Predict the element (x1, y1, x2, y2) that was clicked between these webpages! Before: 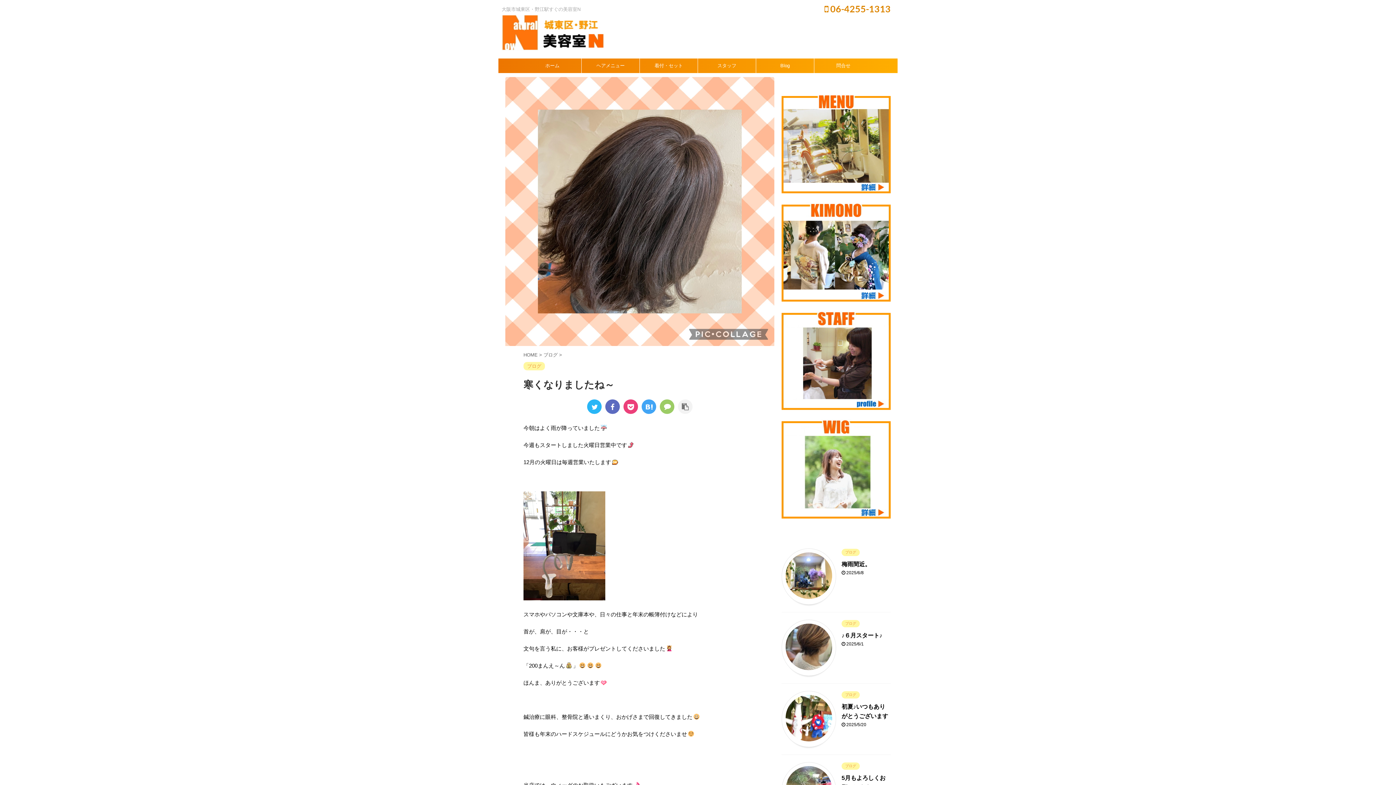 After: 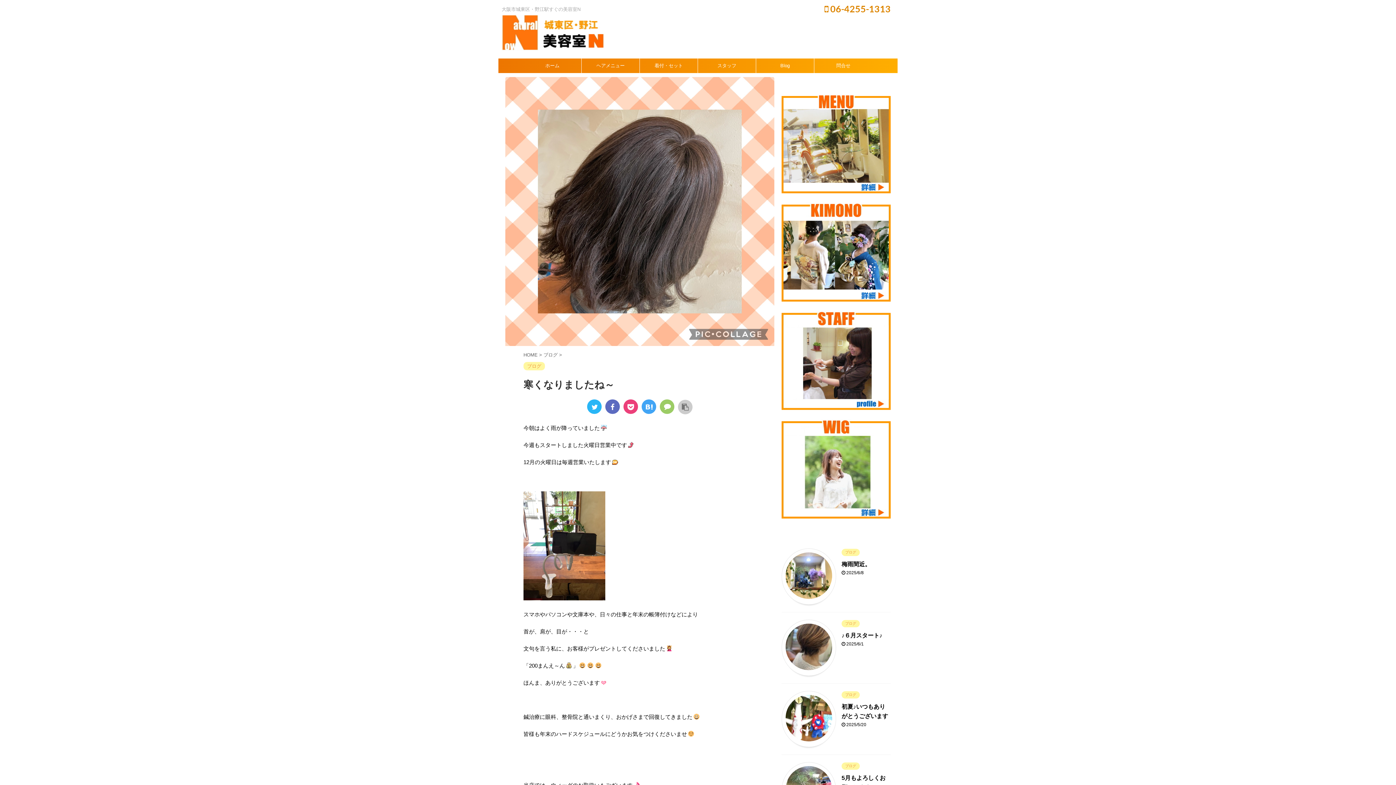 Action: bbox: (678, 399, 692, 414)